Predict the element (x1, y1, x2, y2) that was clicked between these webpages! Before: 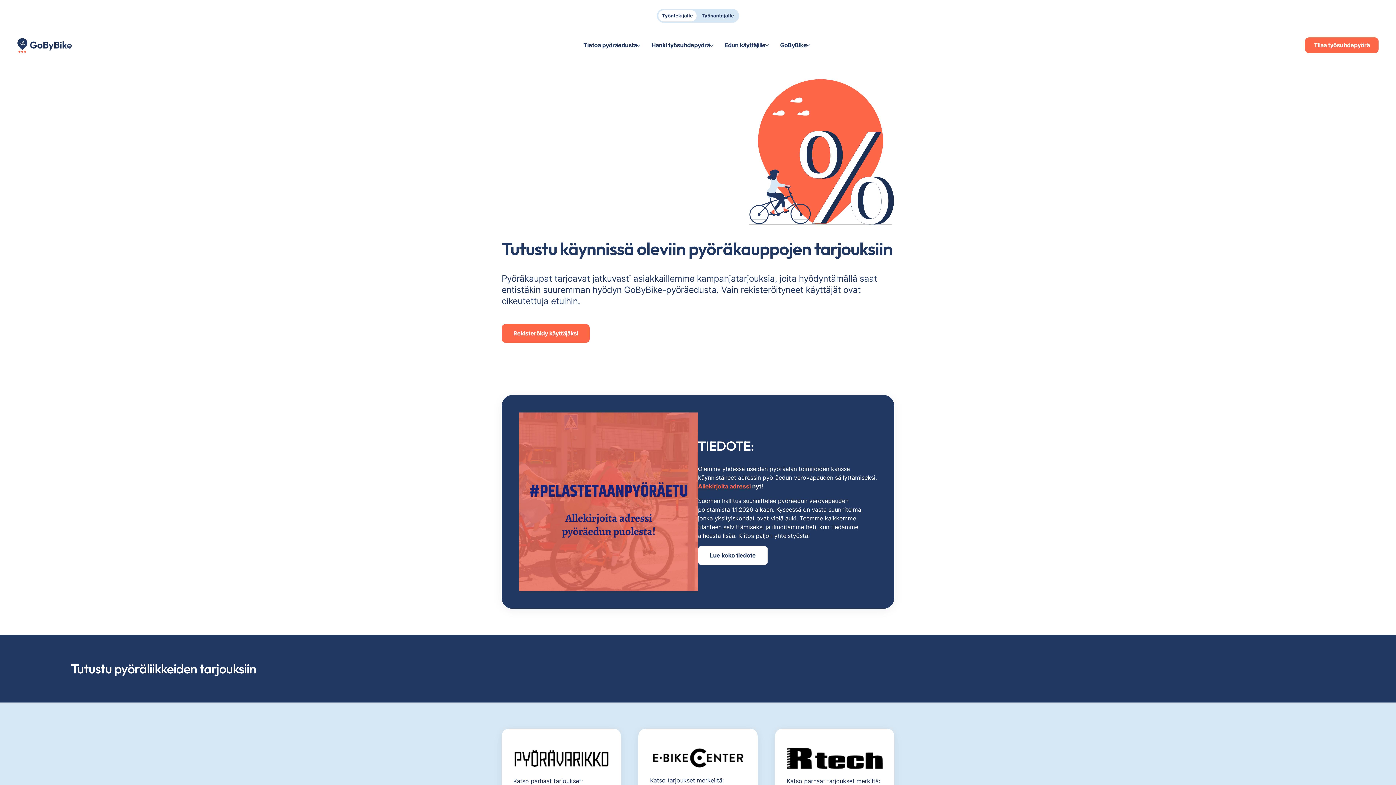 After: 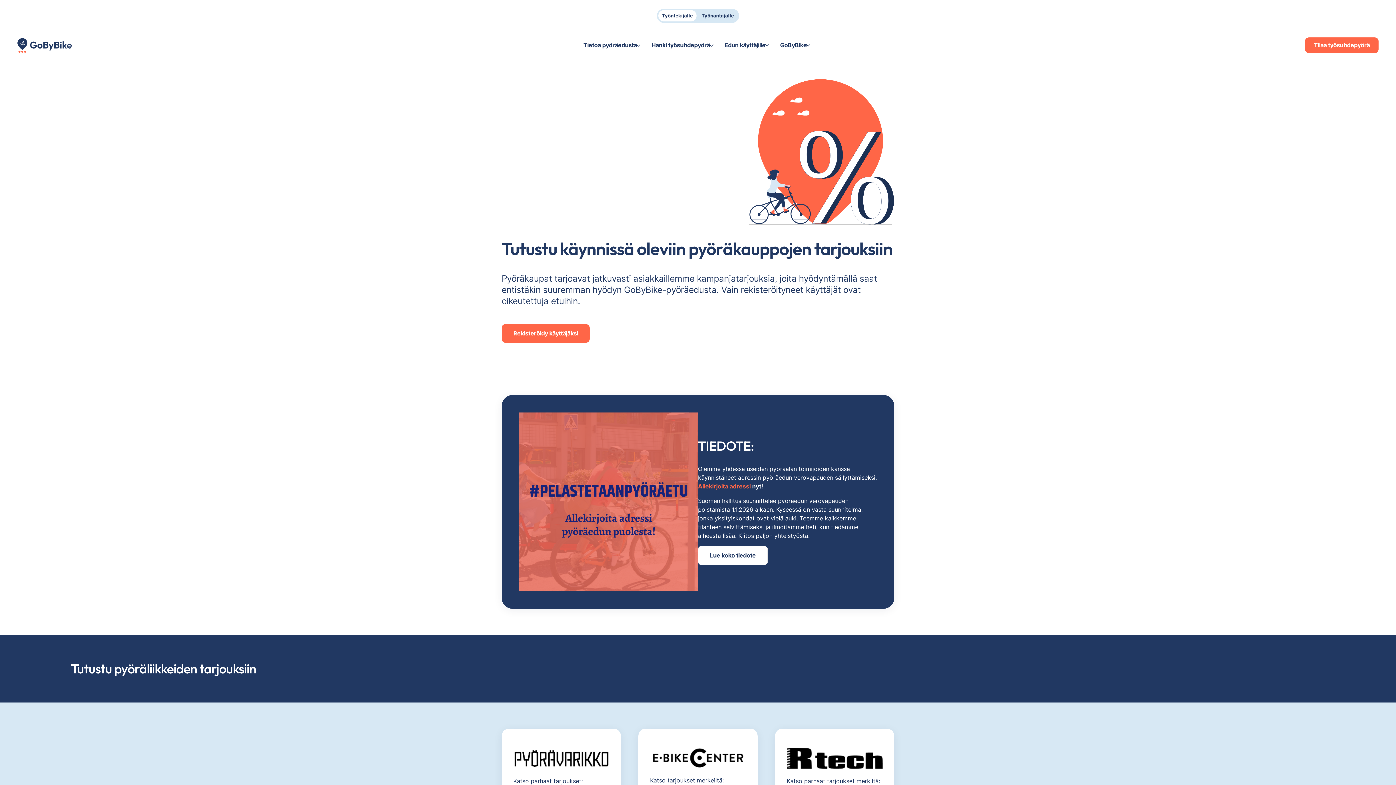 Action: label: Allekirjoita adressi bbox: (698, 482, 750, 490)